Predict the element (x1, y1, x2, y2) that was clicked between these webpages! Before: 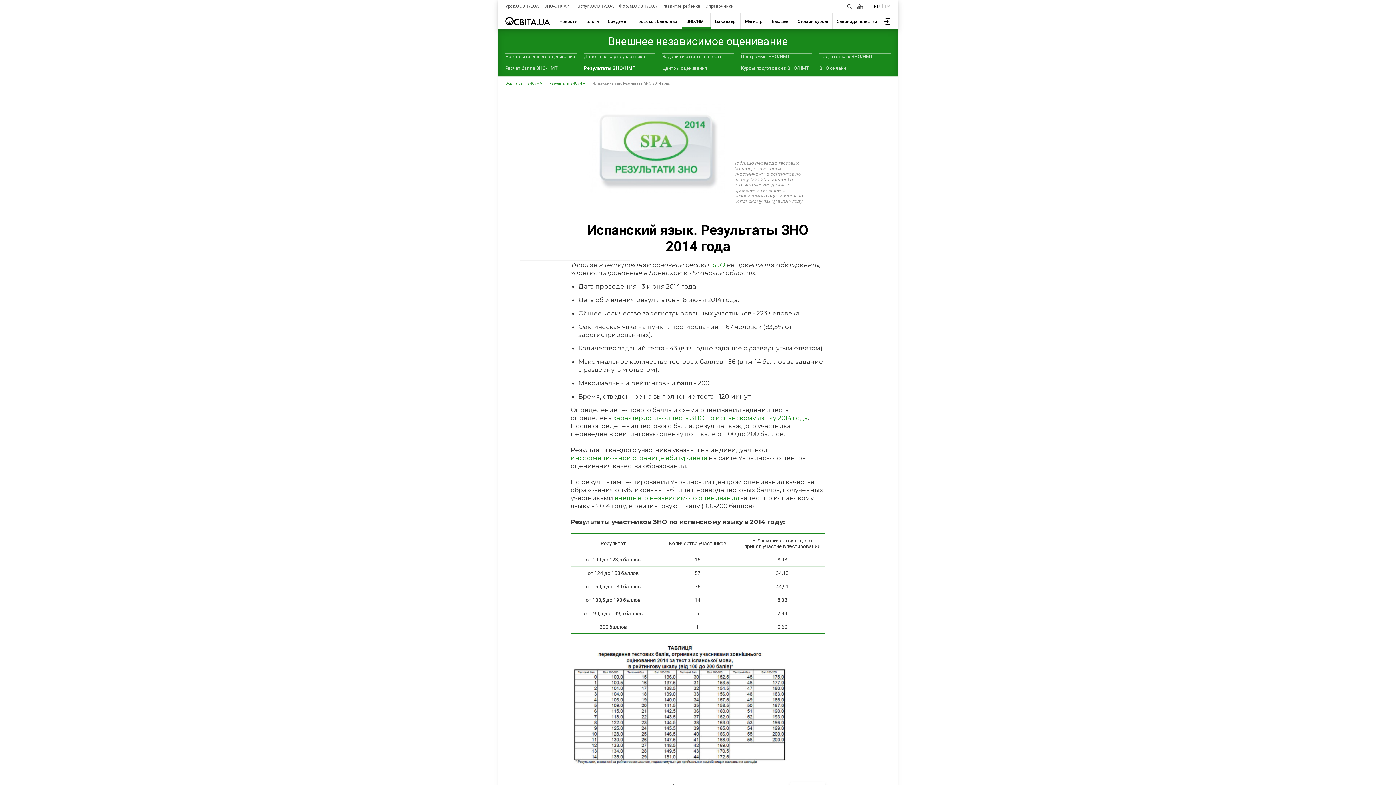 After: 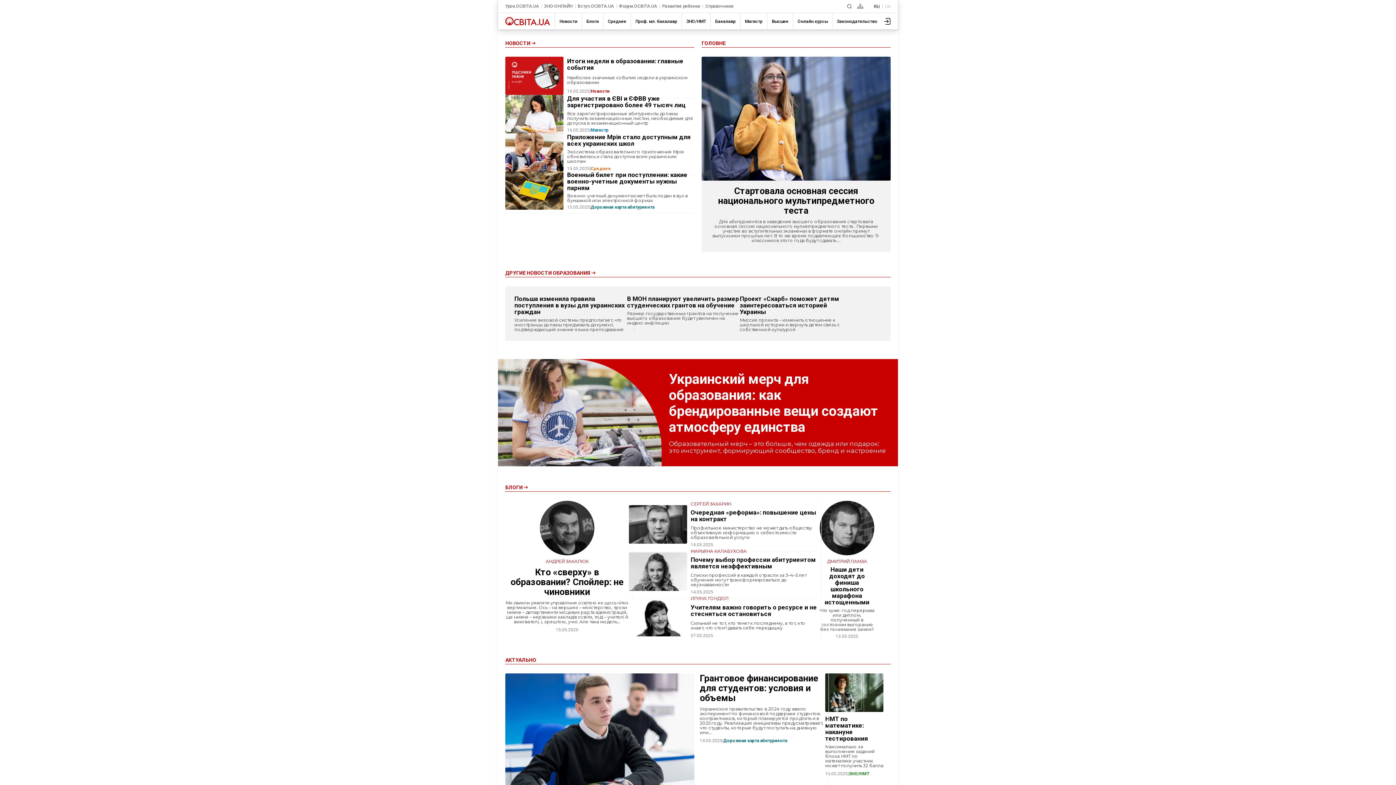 Action: bbox: (505, 17, 550, 25)